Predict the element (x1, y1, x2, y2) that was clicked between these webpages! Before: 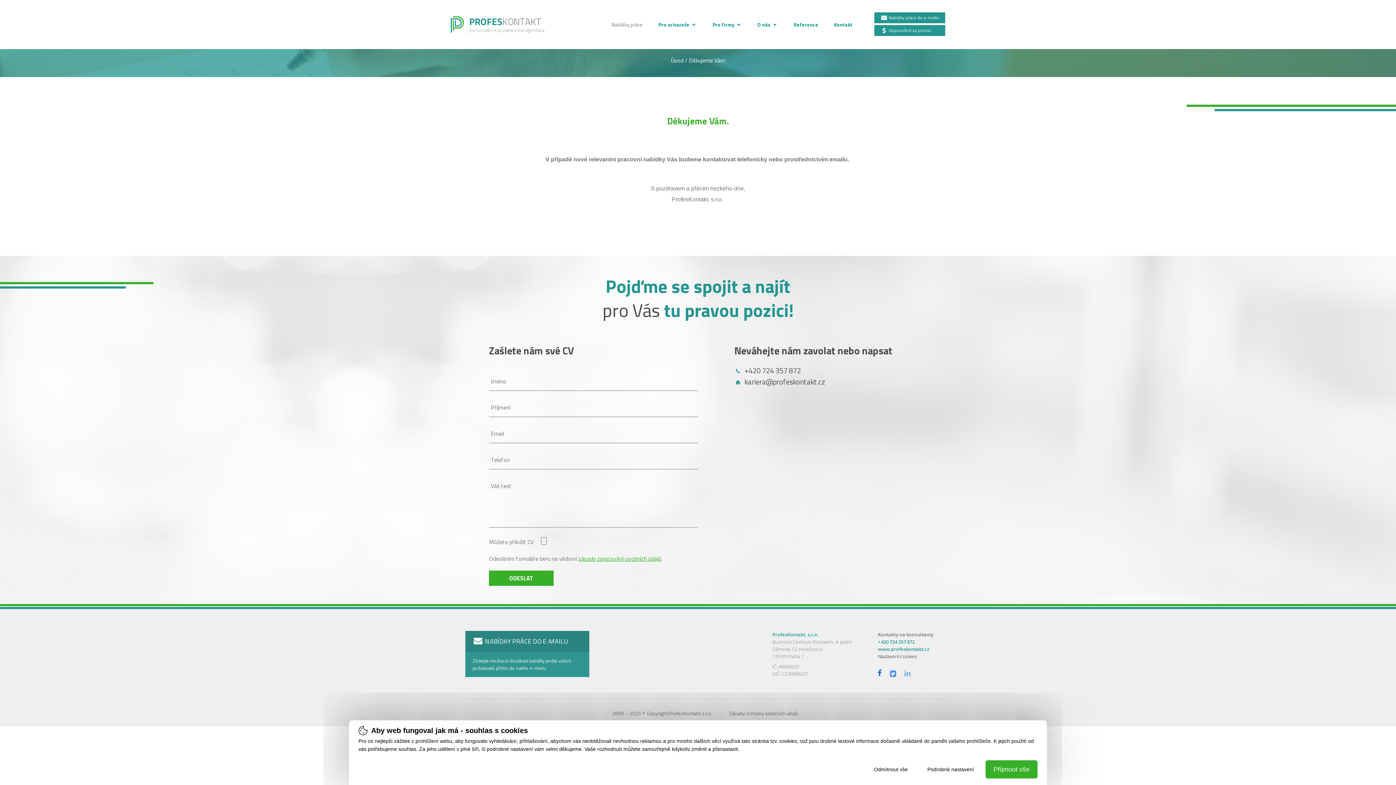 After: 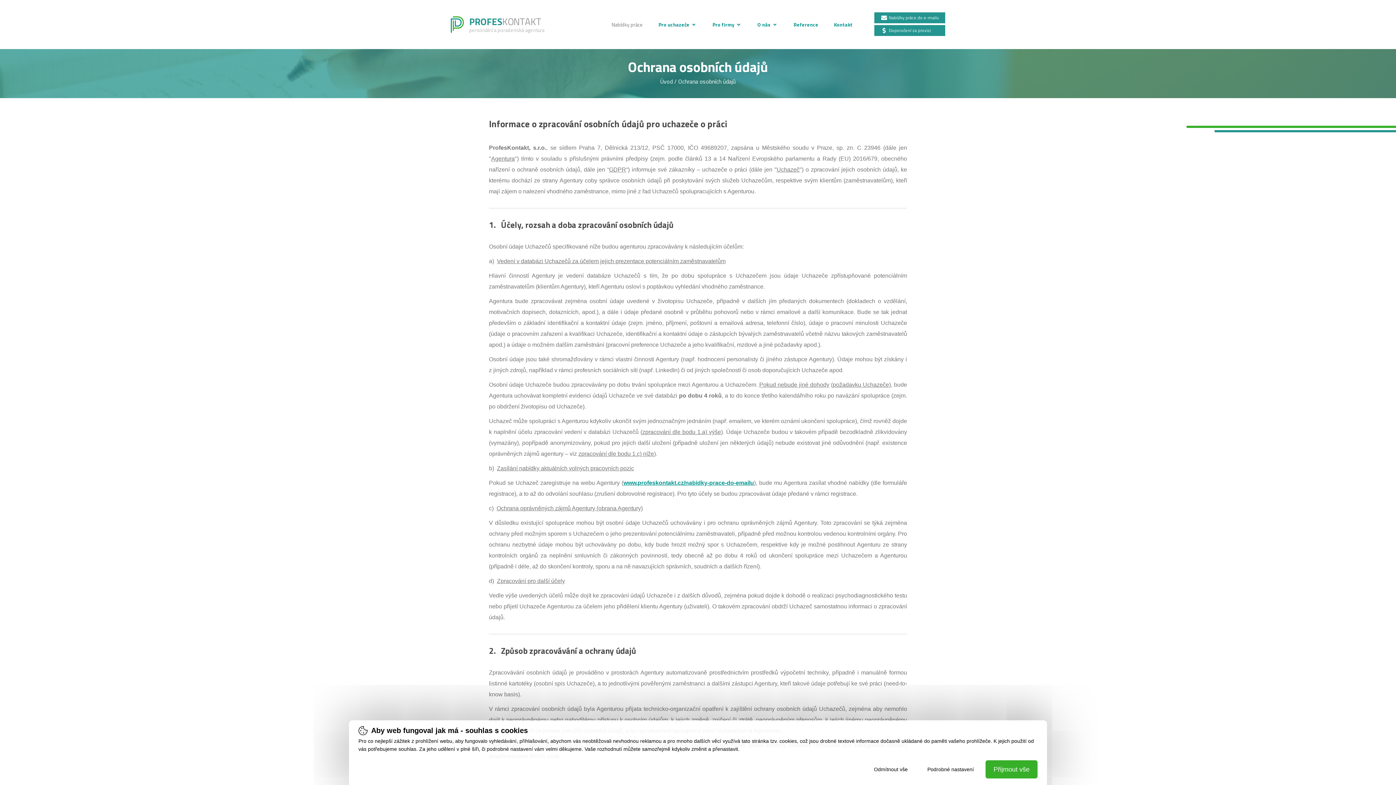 Action: bbox: (729, 709, 798, 717) label: Zásady ochrany osobních údajů